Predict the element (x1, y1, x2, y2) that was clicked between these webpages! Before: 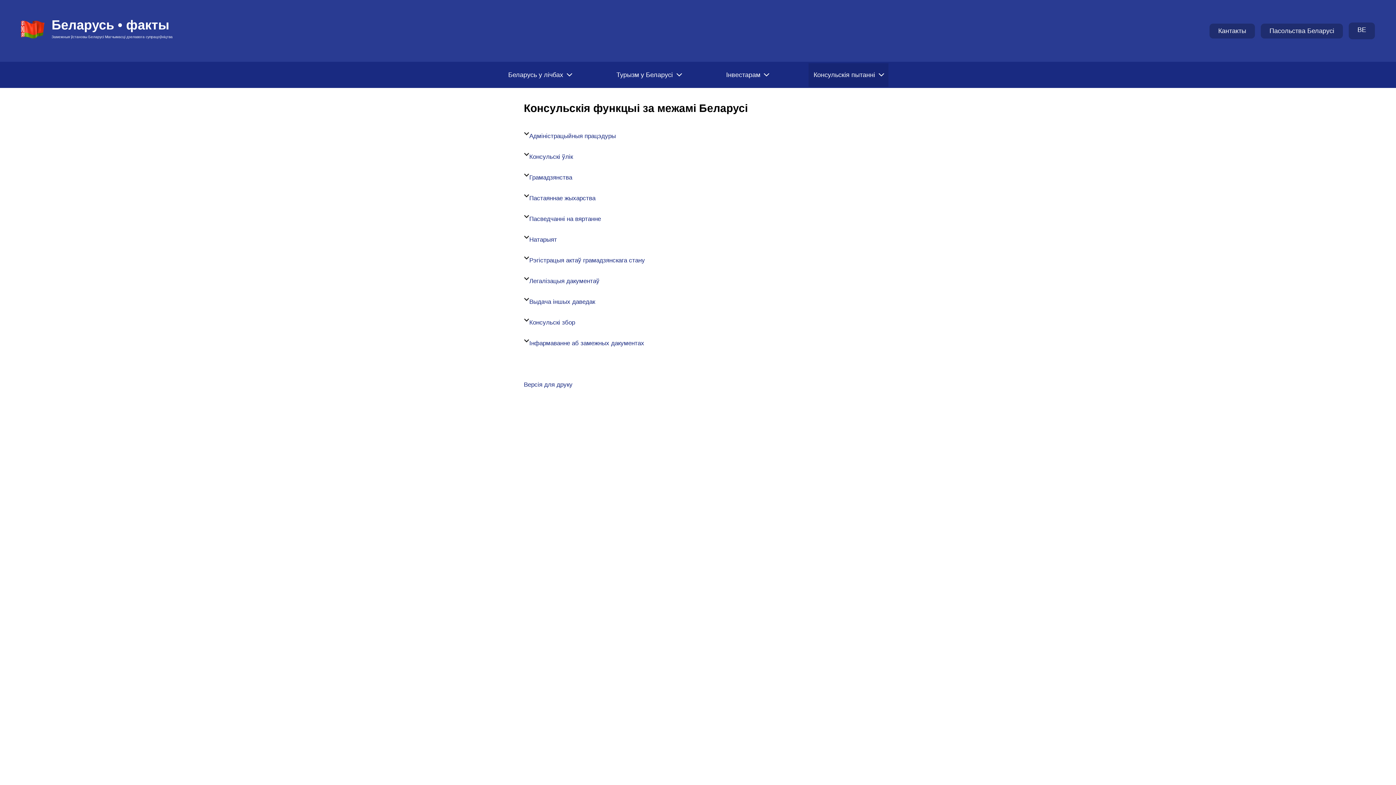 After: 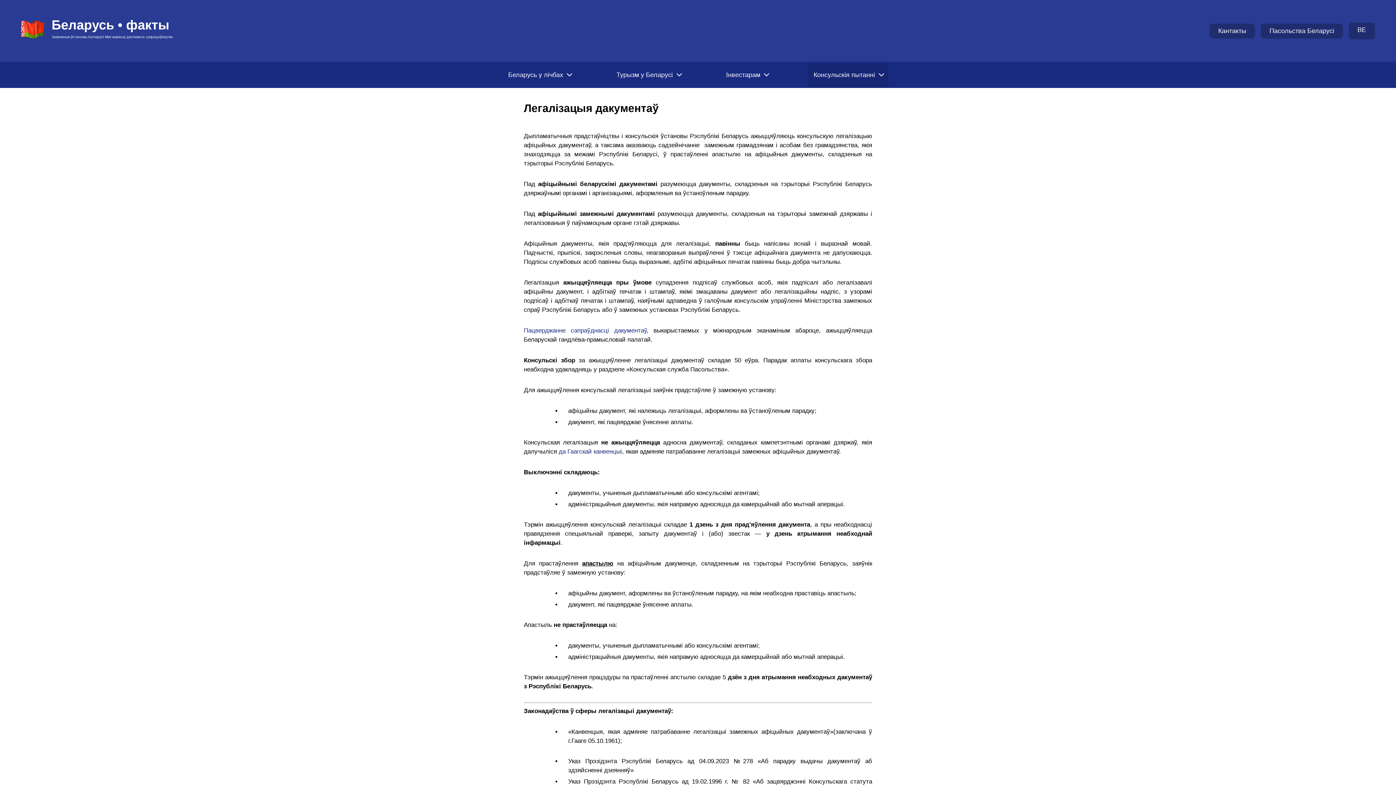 Action: bbox: (529, 277, 599, 284) label: Легалізацыя дакументаў